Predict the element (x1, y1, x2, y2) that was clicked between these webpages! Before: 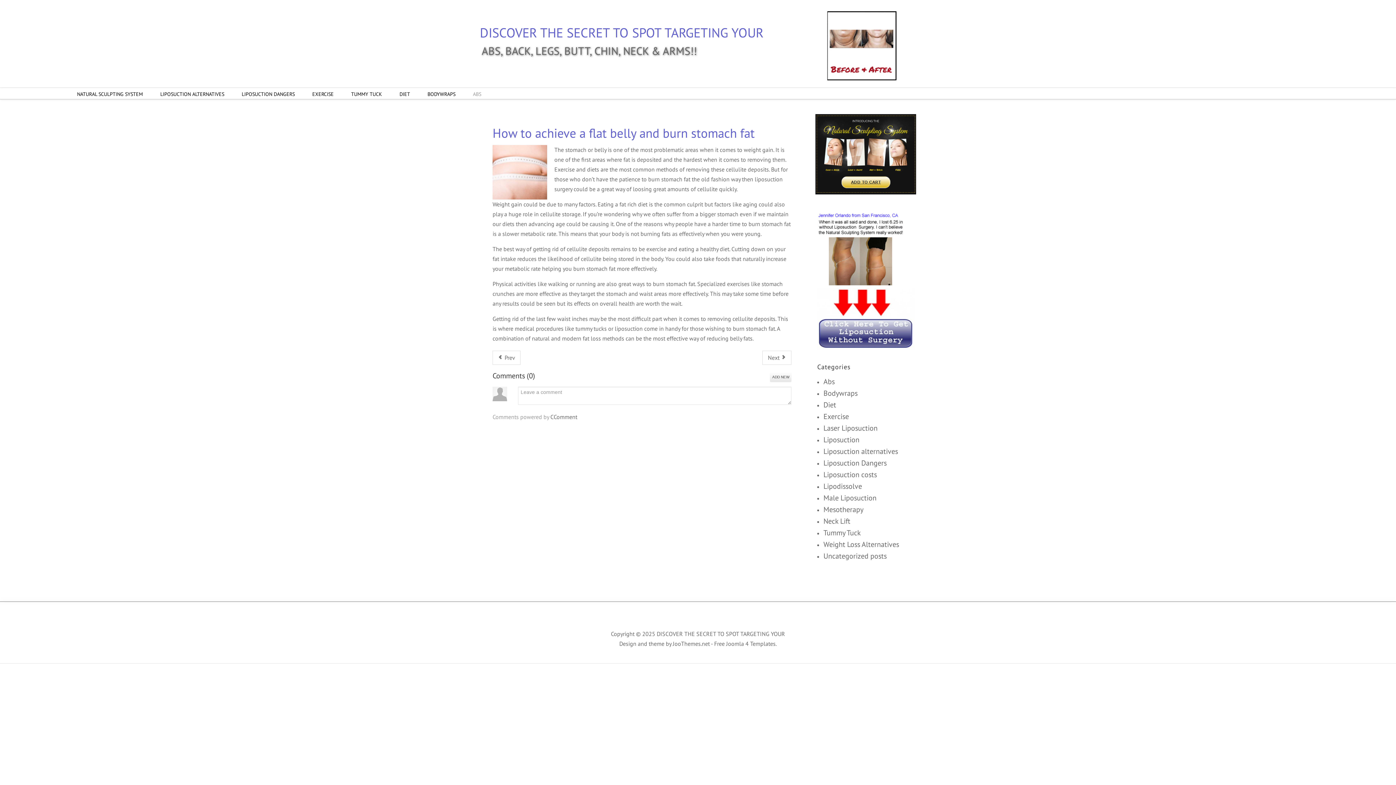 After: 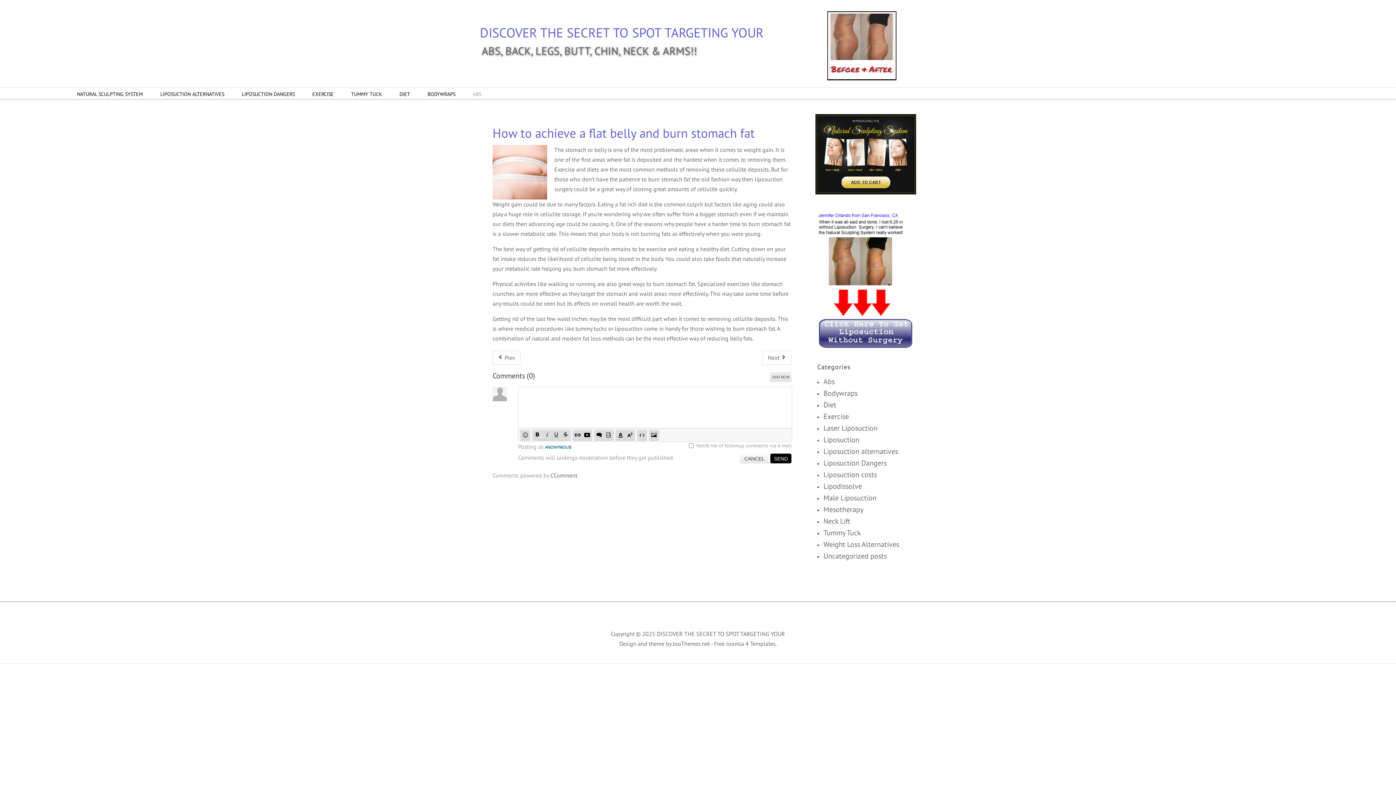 Action: label: ADD NEW bbox: (770, 372, 791, 382)